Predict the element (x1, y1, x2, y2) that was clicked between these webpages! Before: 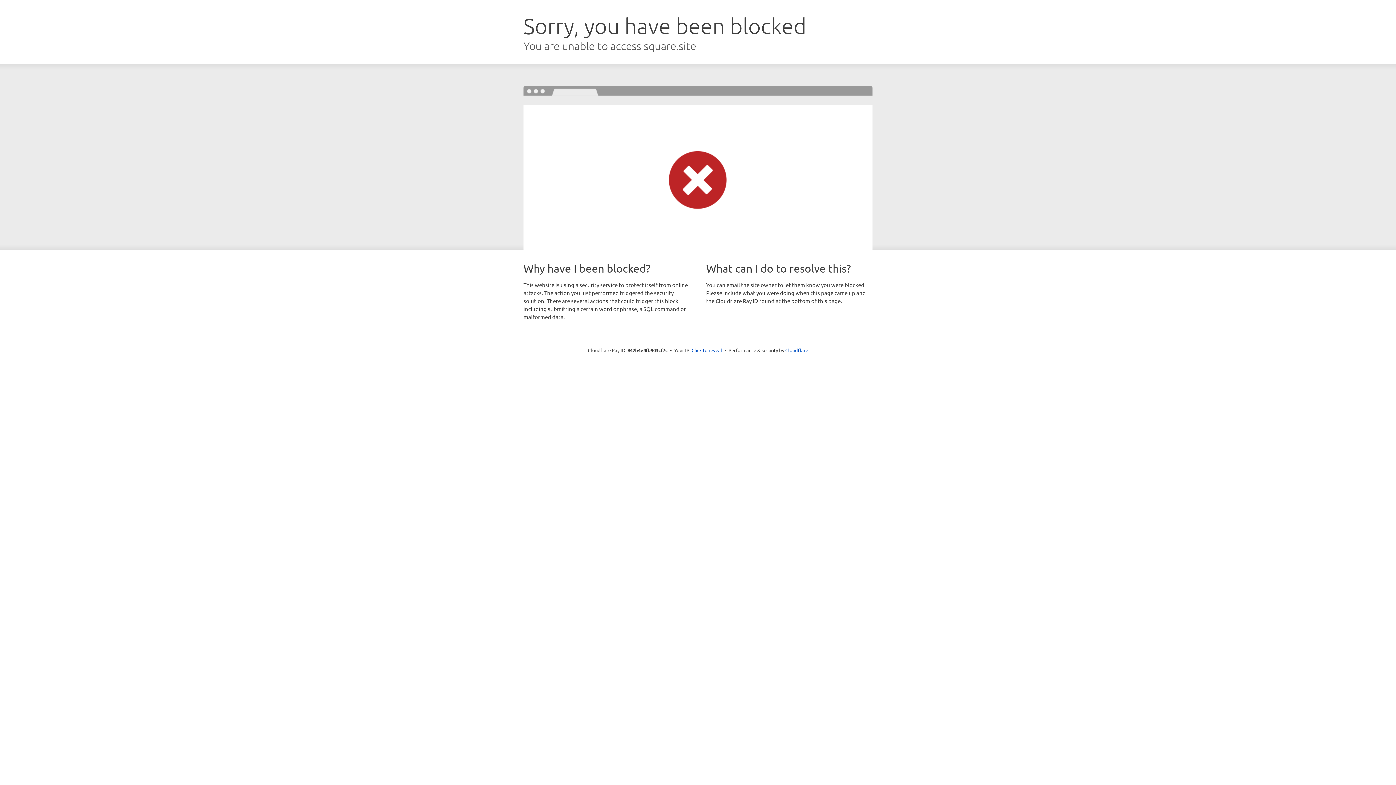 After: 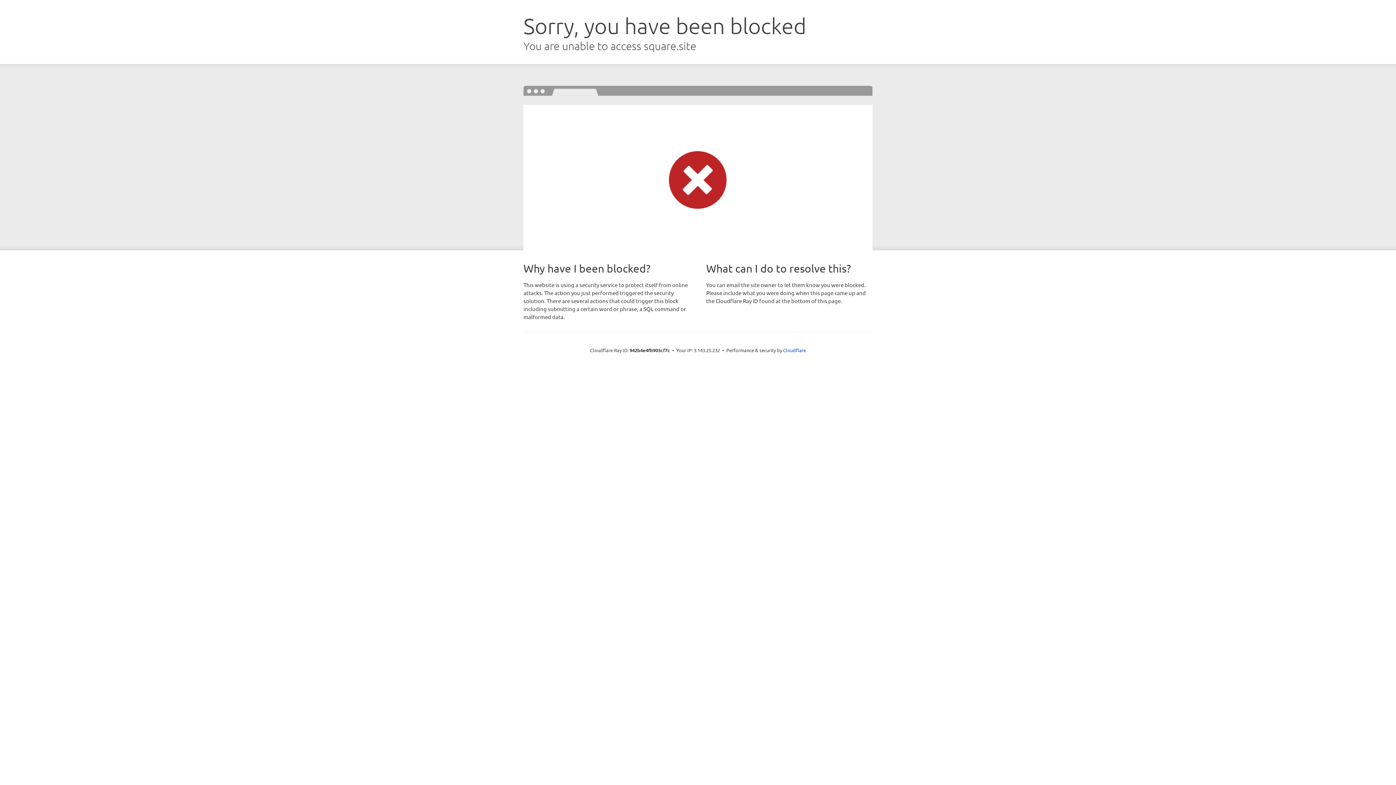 Action: bbox: (691, 346, 722, 353) label: Click to reveal